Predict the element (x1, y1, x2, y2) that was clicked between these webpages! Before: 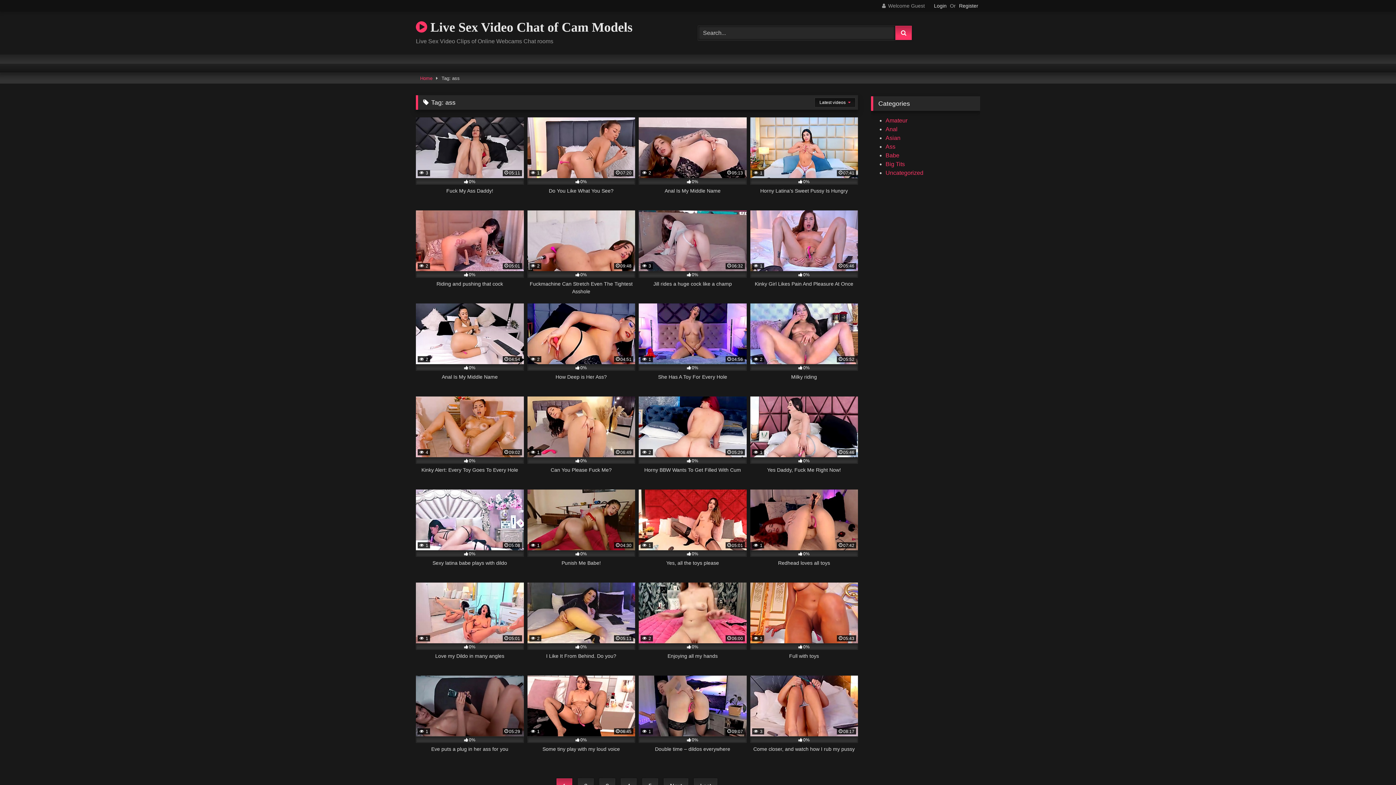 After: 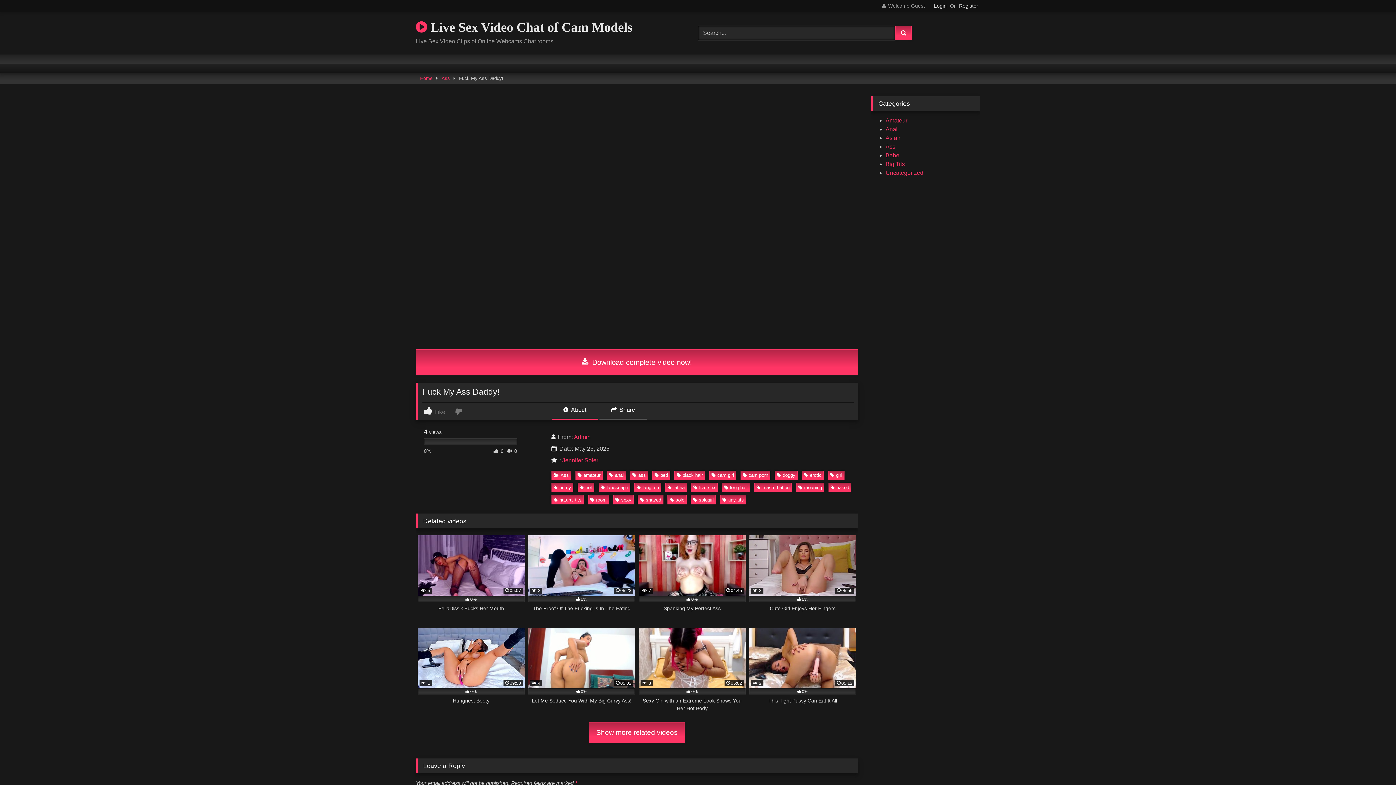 Action: label:  3
05:11
0%
Fuck My Ass Daddy! bbox: (416, 117, 523, 202)